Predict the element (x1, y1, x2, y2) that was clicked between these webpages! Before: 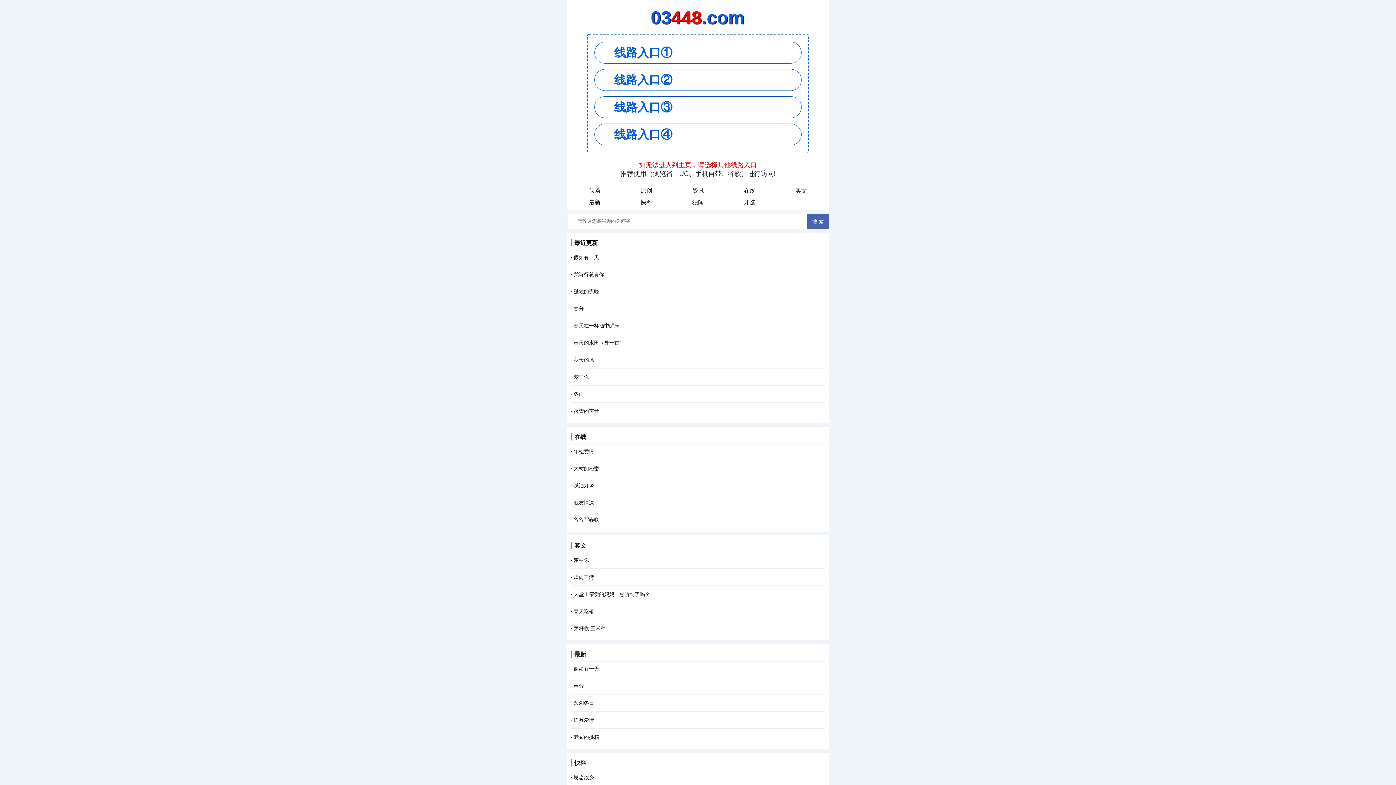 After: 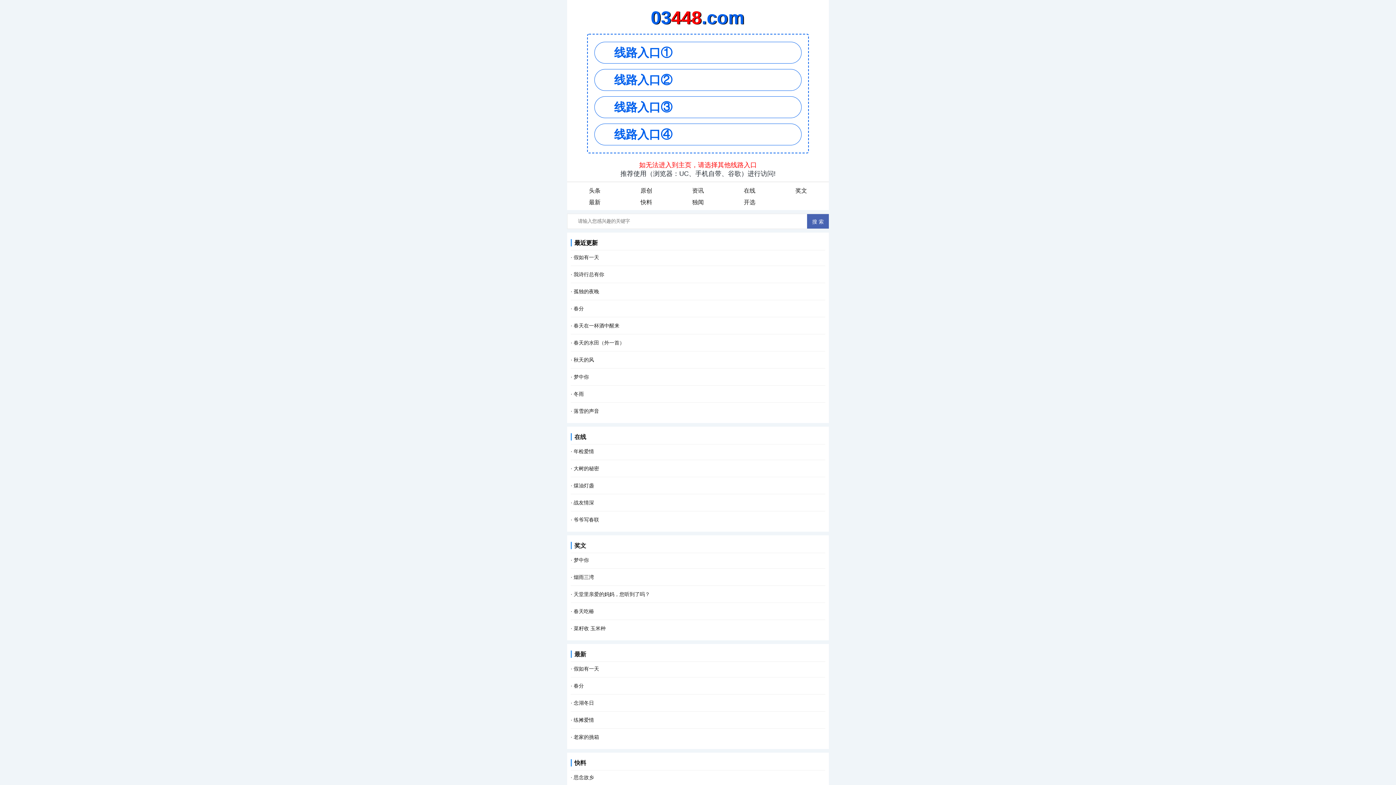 Action: bbox: (573, 608, 594, 614) label: 春天吃椿